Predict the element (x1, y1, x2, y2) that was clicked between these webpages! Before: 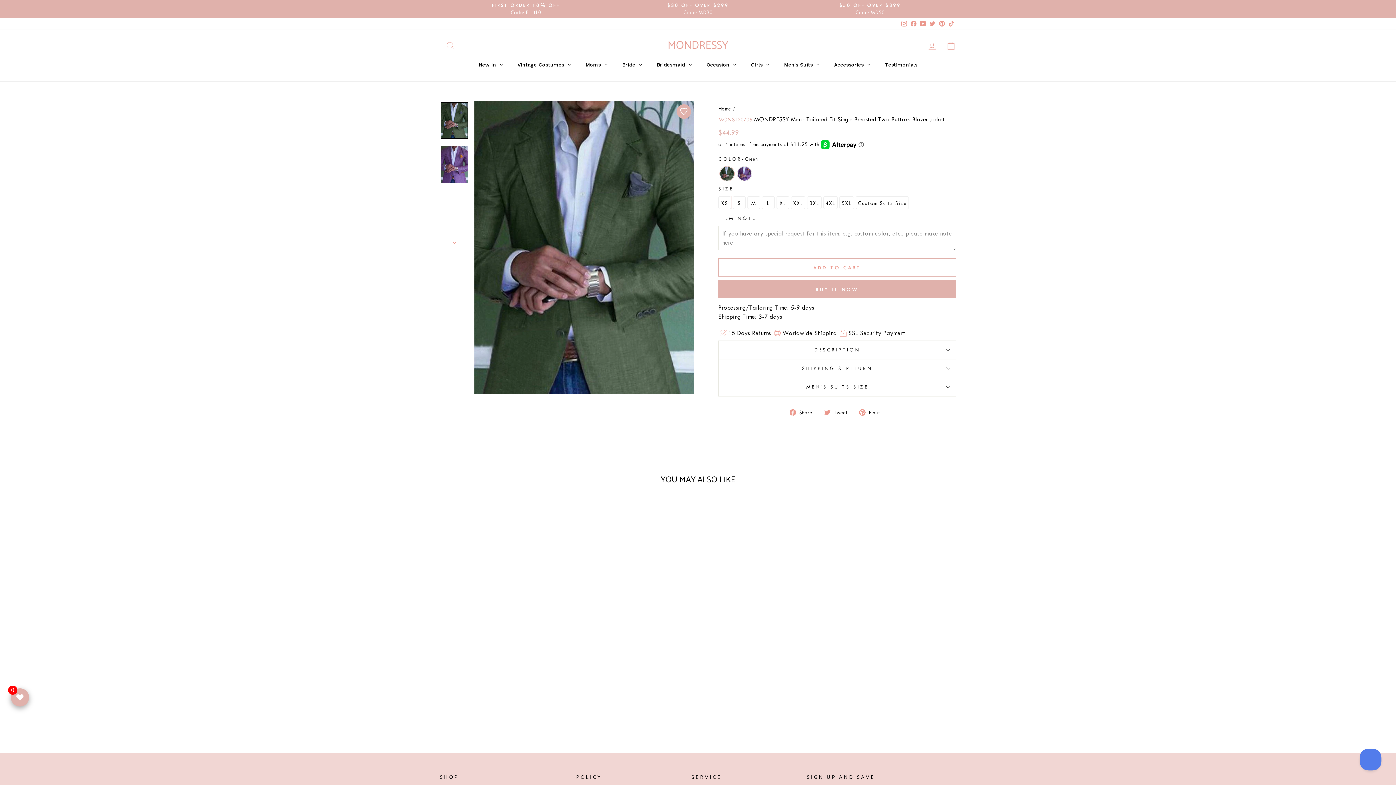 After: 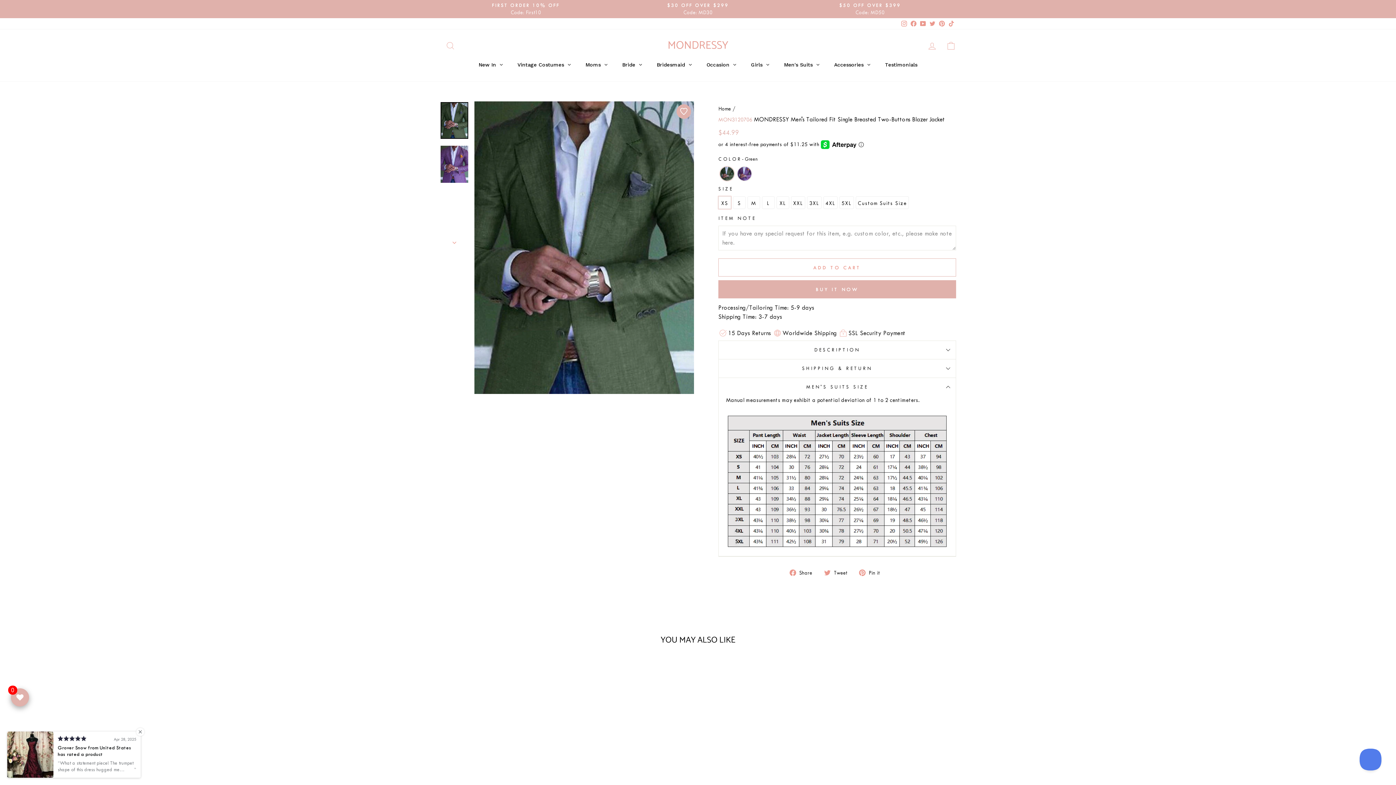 Action: label: MEN'S SUITS SIZE bbox: (718, 378, 956, 396)